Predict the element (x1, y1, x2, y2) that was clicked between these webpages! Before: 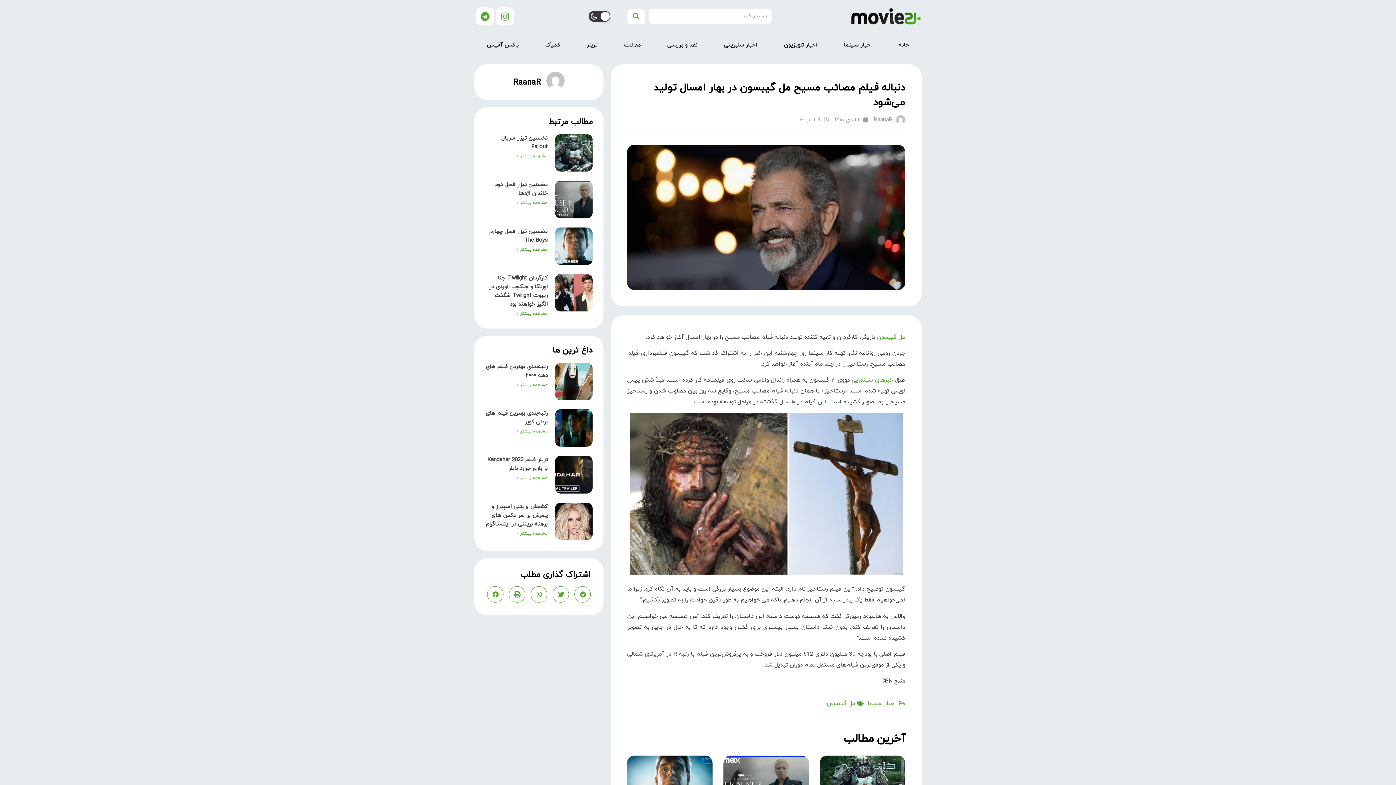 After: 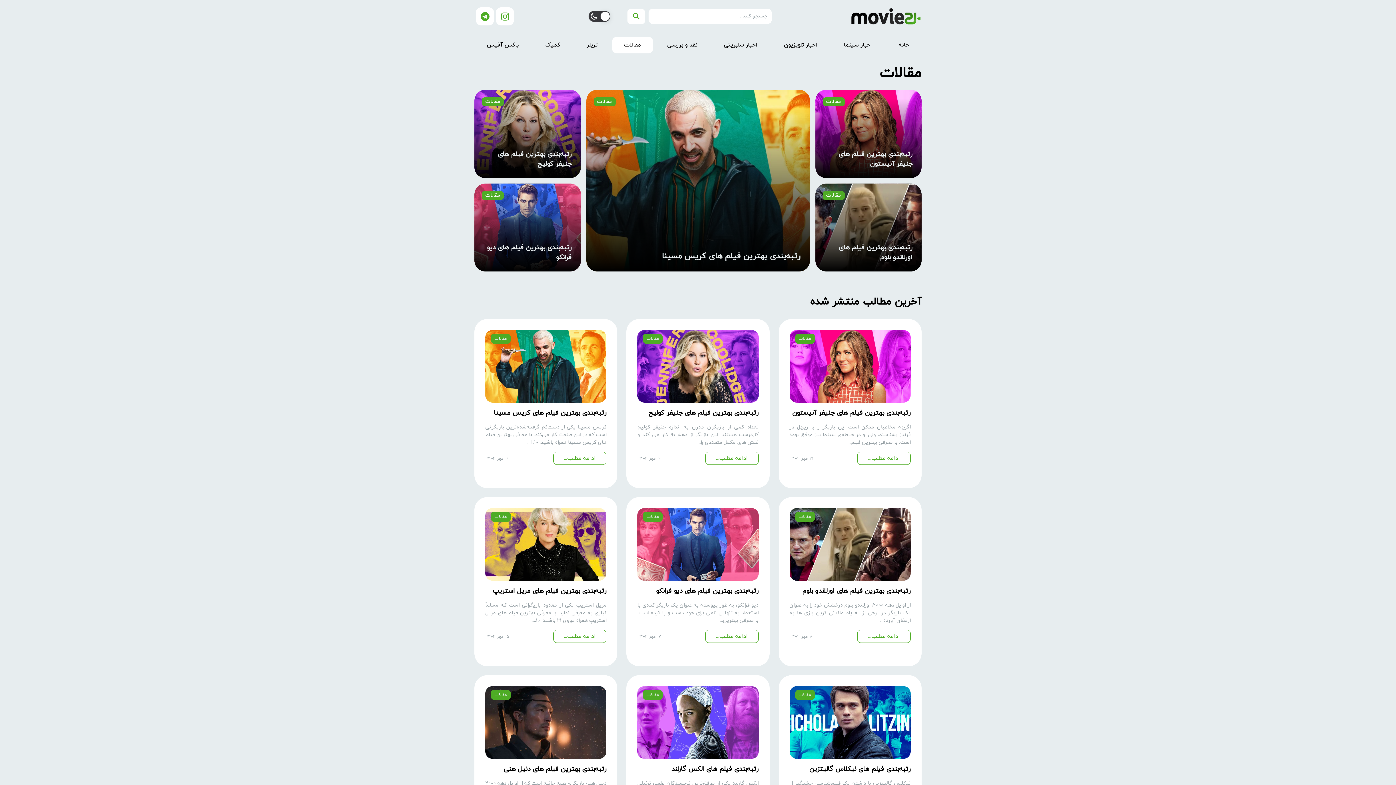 Action: label: مقالات bbox: (611, 36, 653, 53)